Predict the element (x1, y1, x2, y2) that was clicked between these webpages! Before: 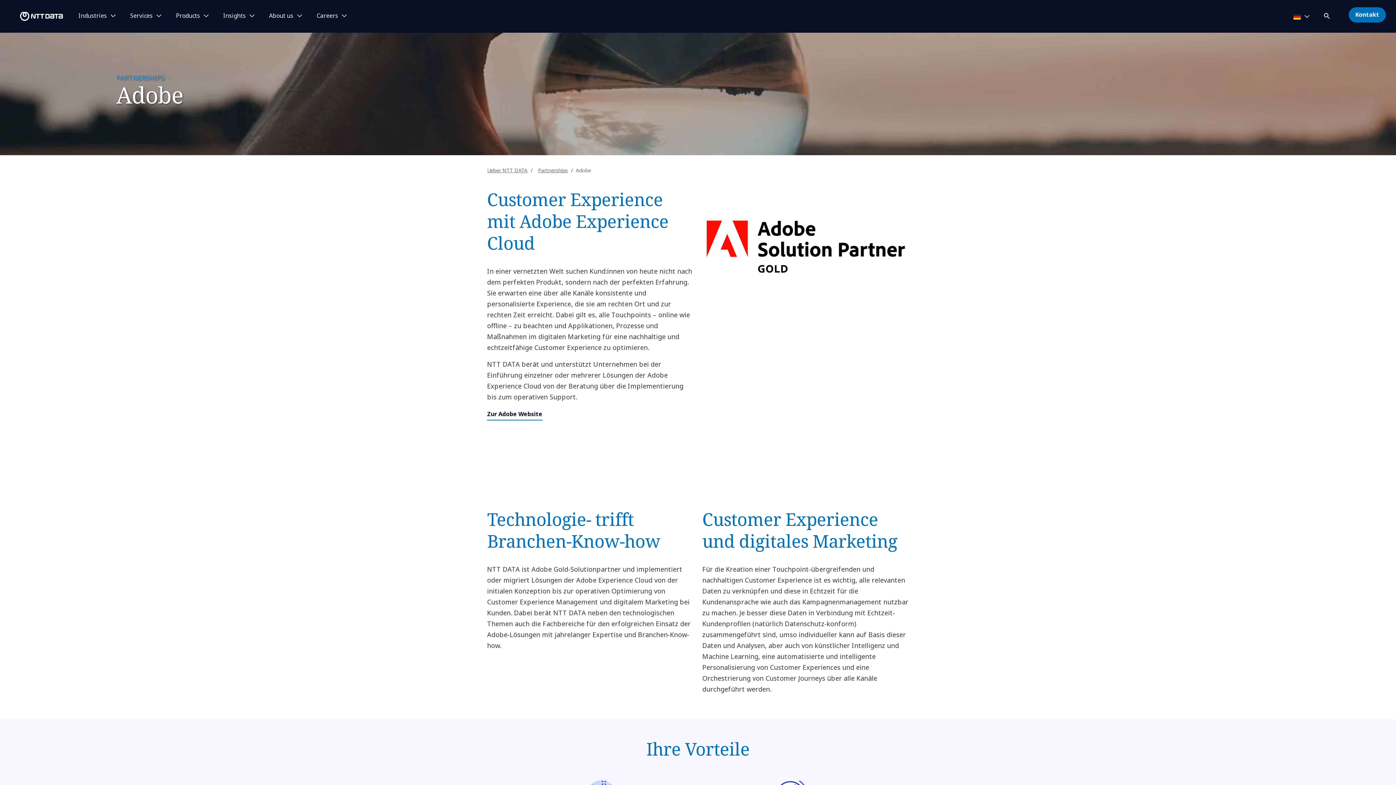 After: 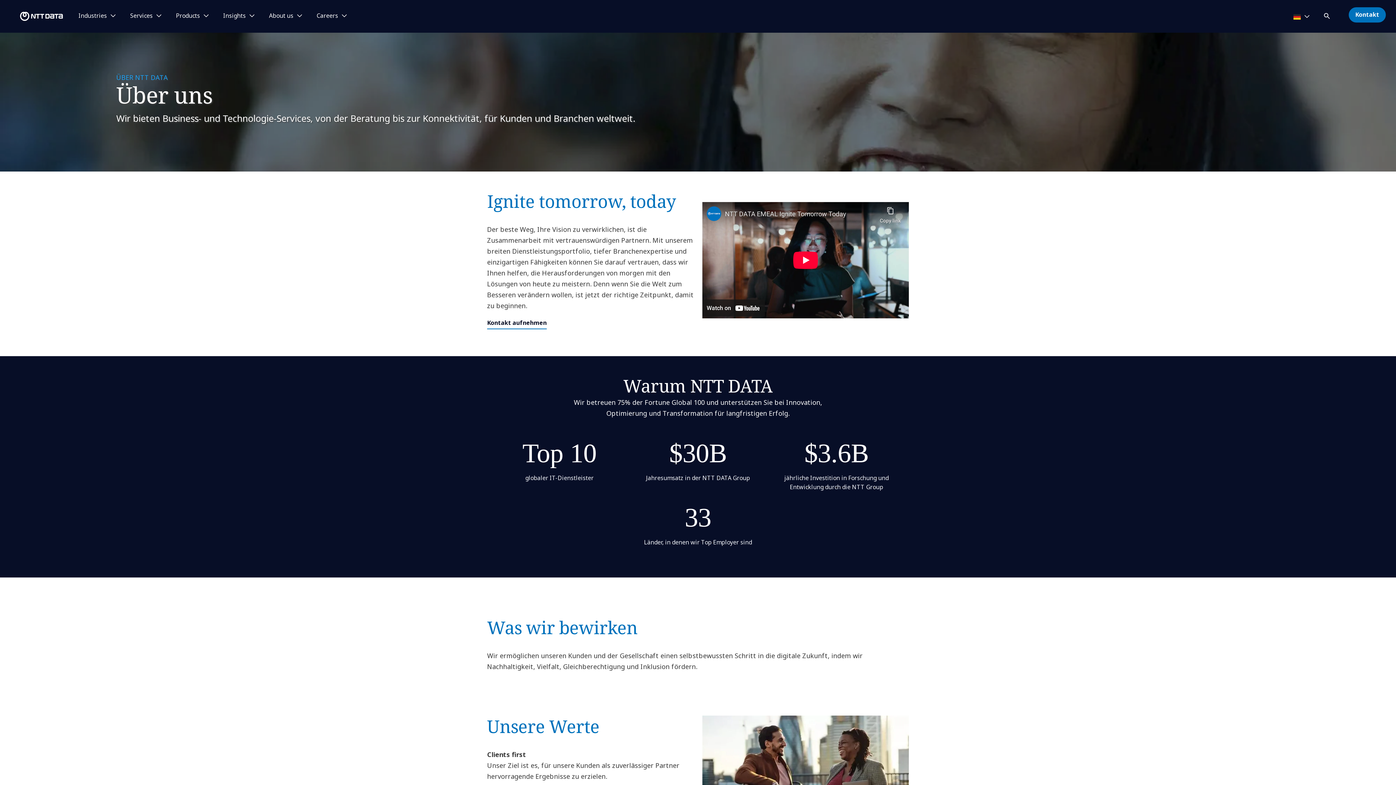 Action: bbox: (487, 166, 527, 173) label: Ueber NTT DATA